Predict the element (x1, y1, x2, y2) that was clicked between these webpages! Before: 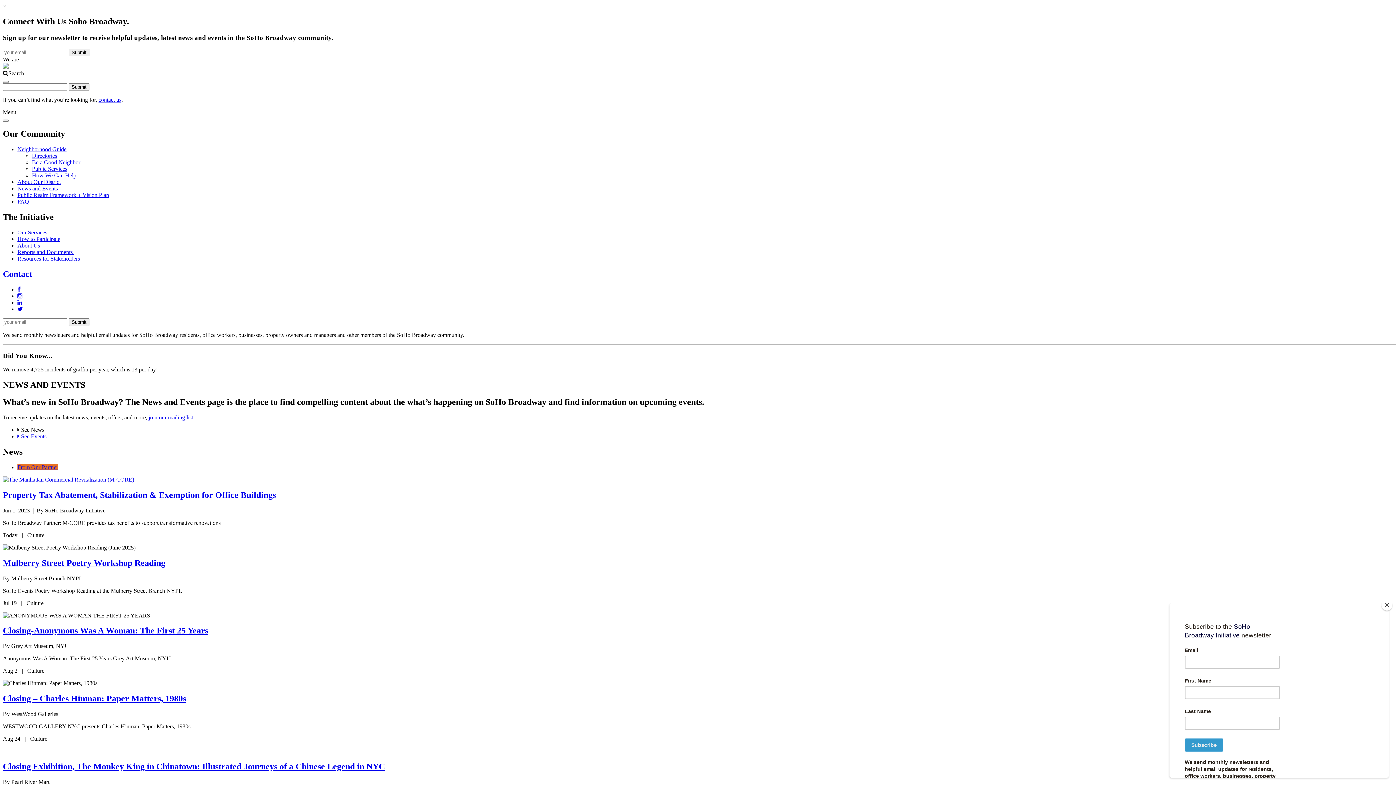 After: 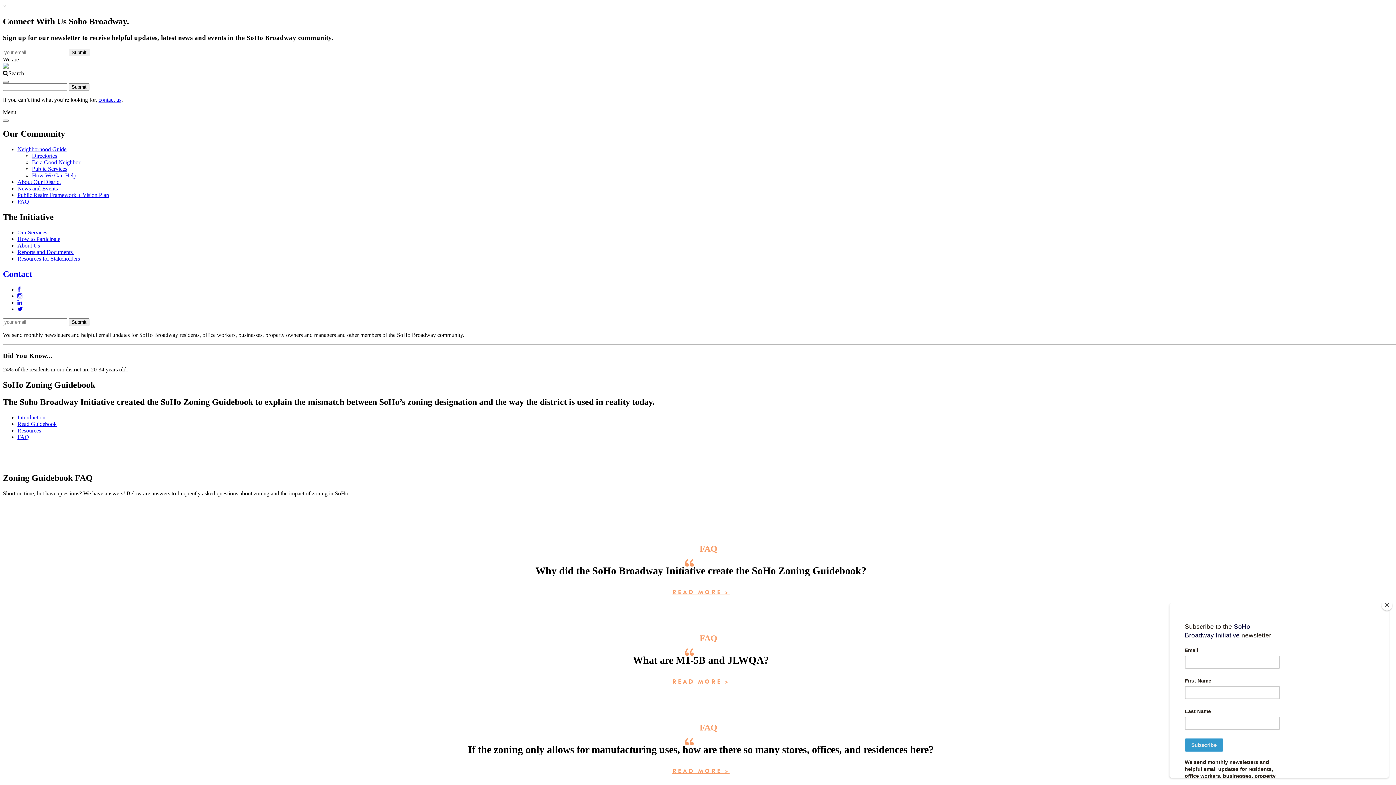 Action: bbox: (17, 198, 29, 204) label: FAQ